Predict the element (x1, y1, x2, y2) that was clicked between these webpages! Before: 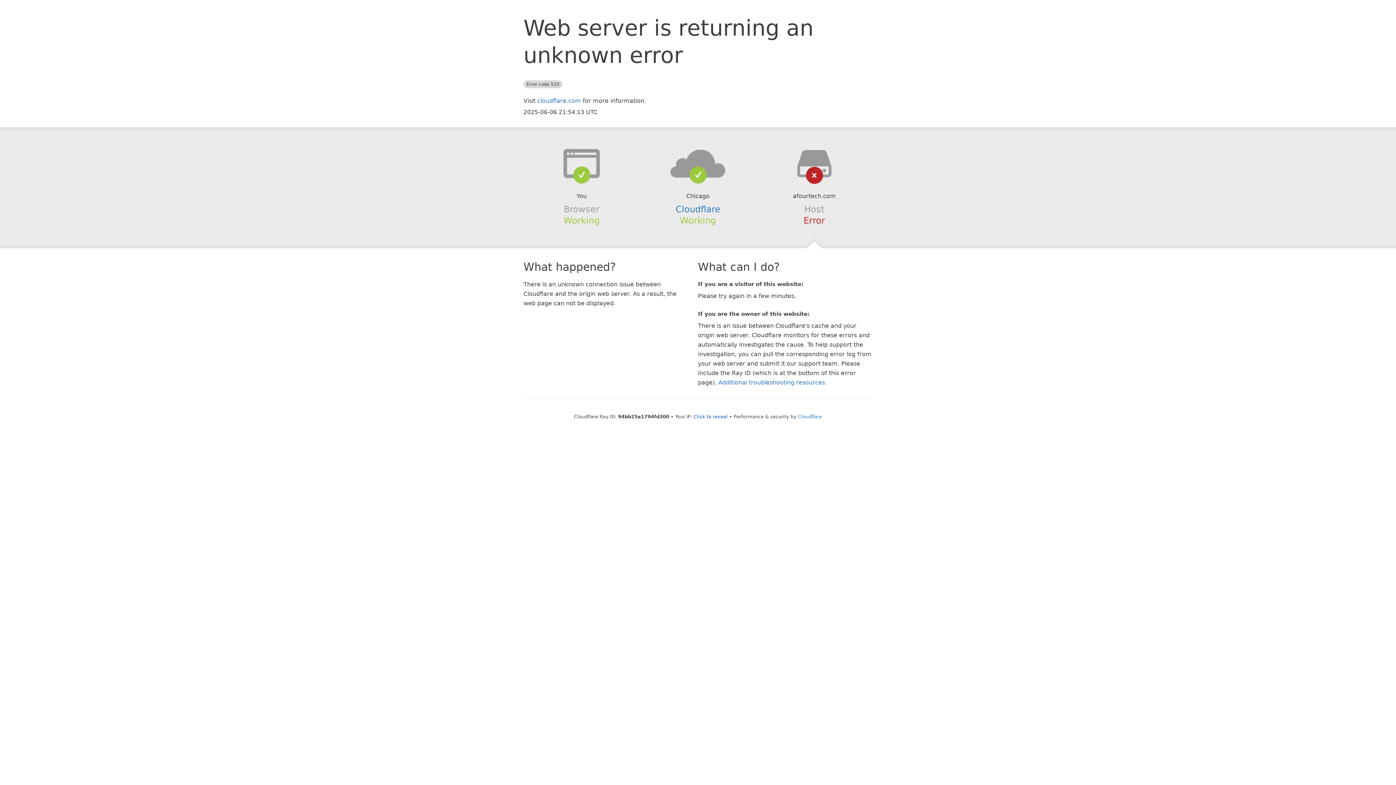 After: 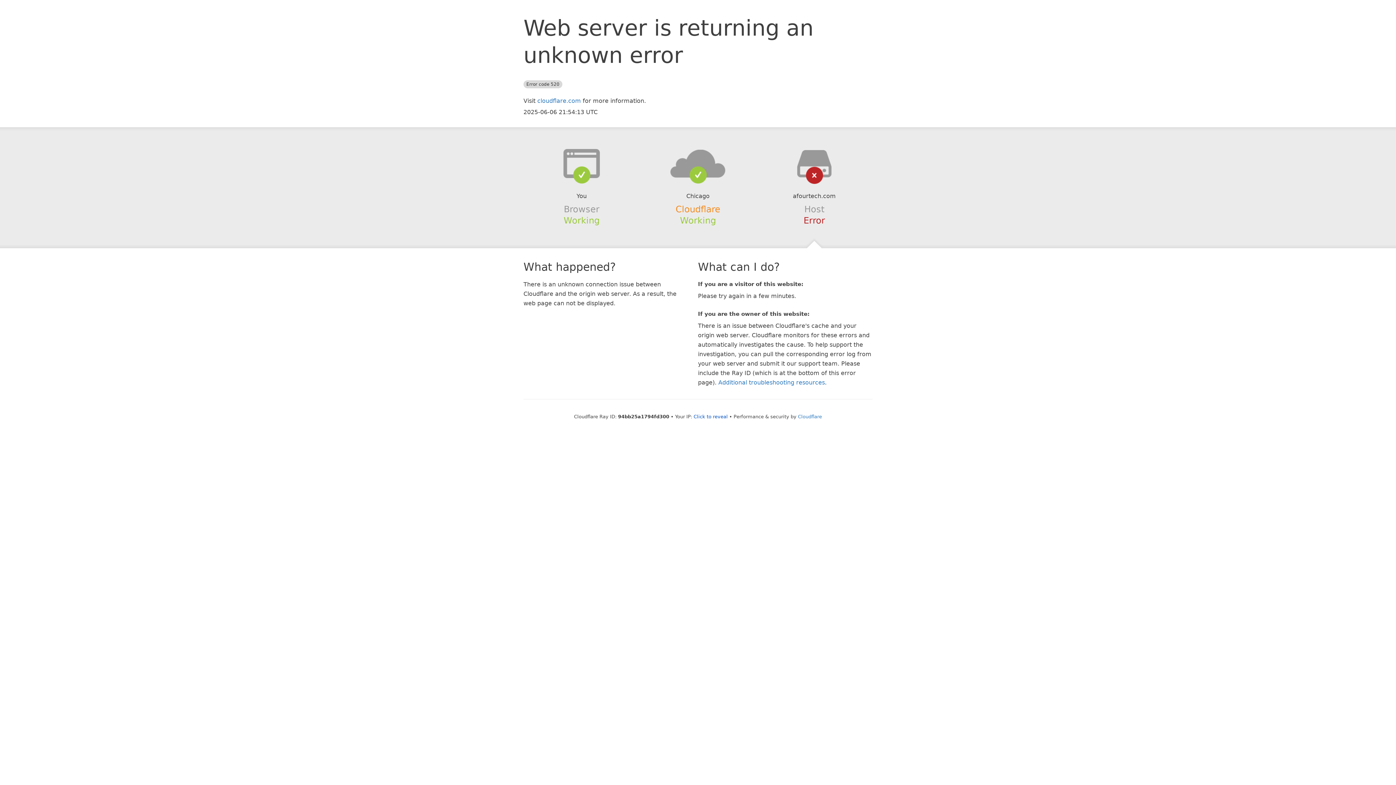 Action: label: Cloudflare bbox: (675, 204, 720, 214)